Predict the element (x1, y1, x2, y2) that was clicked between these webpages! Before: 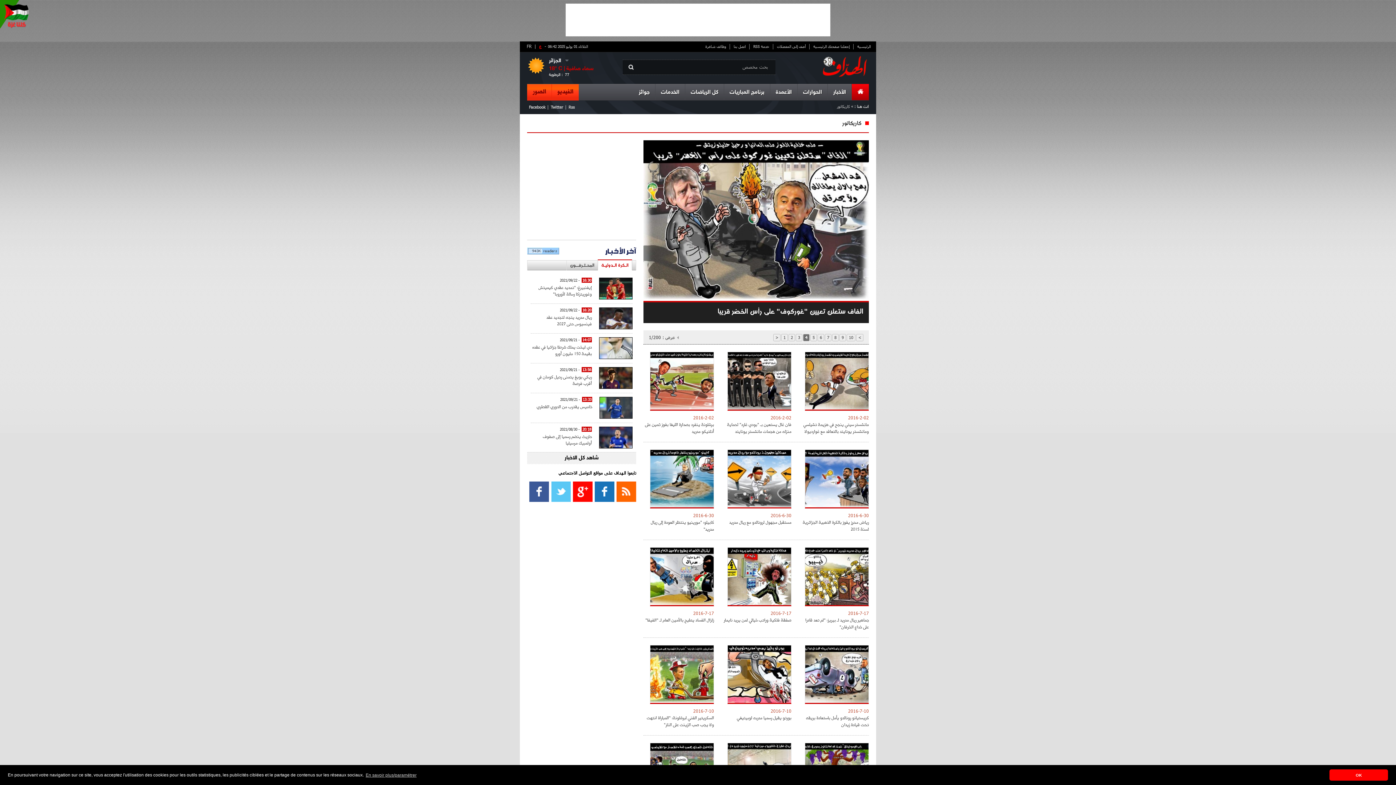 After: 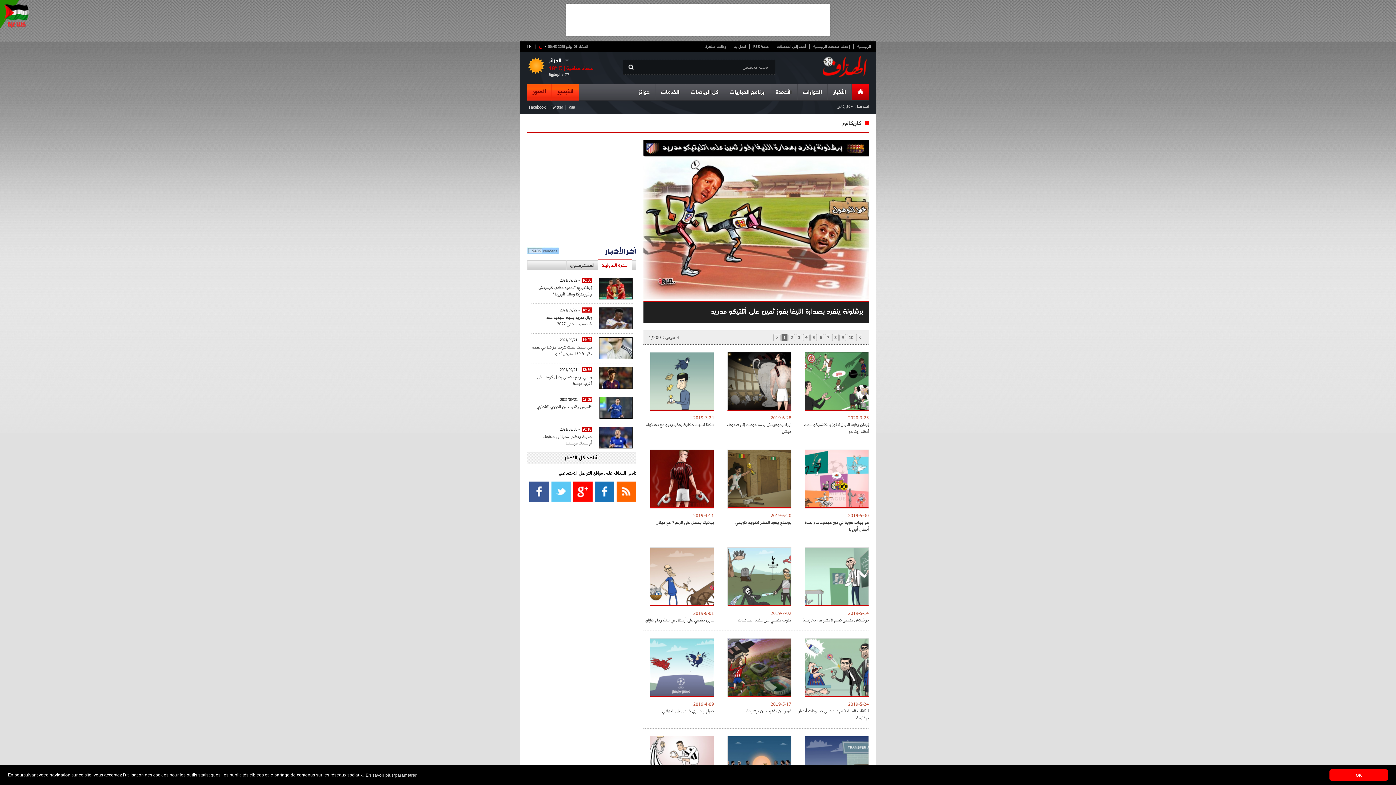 Action: bbox: (650, 405, 714, 413)